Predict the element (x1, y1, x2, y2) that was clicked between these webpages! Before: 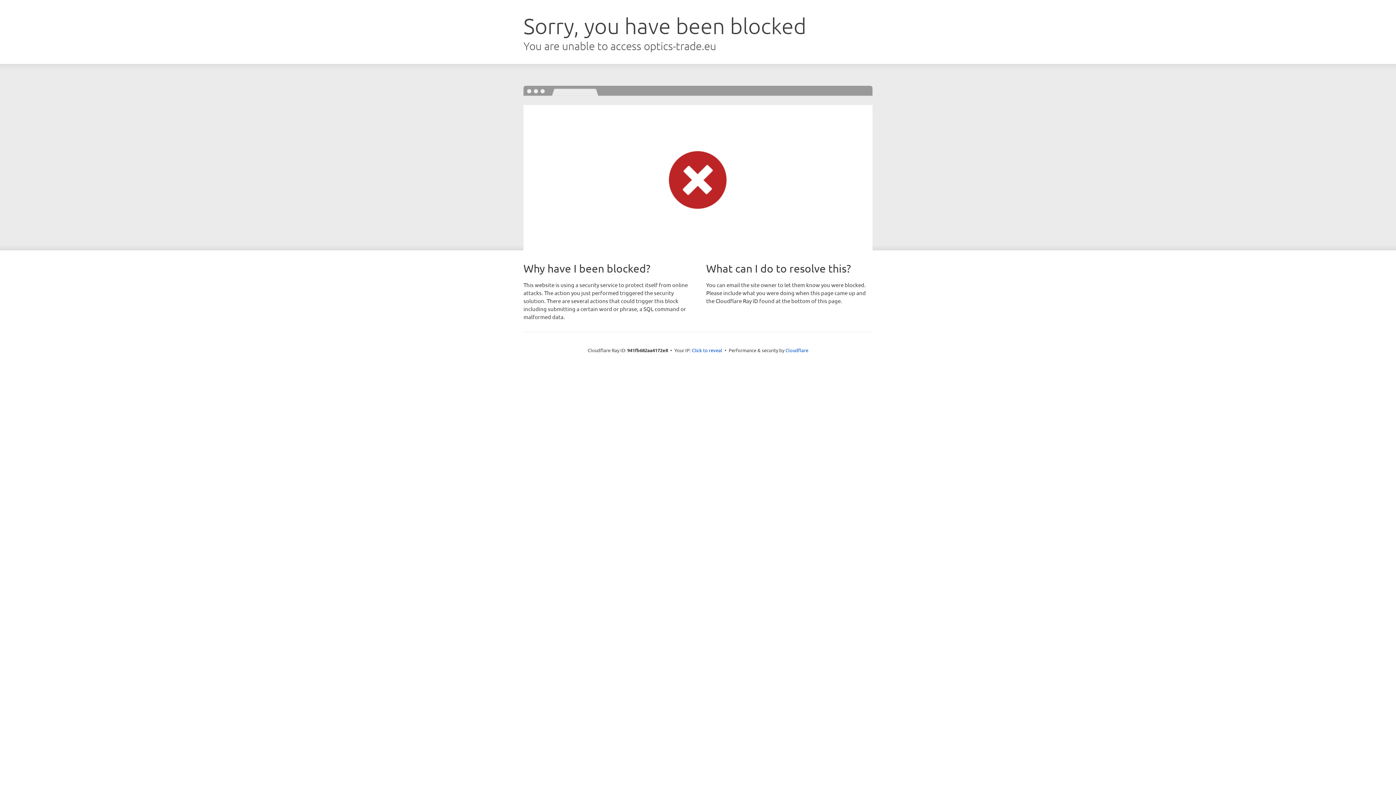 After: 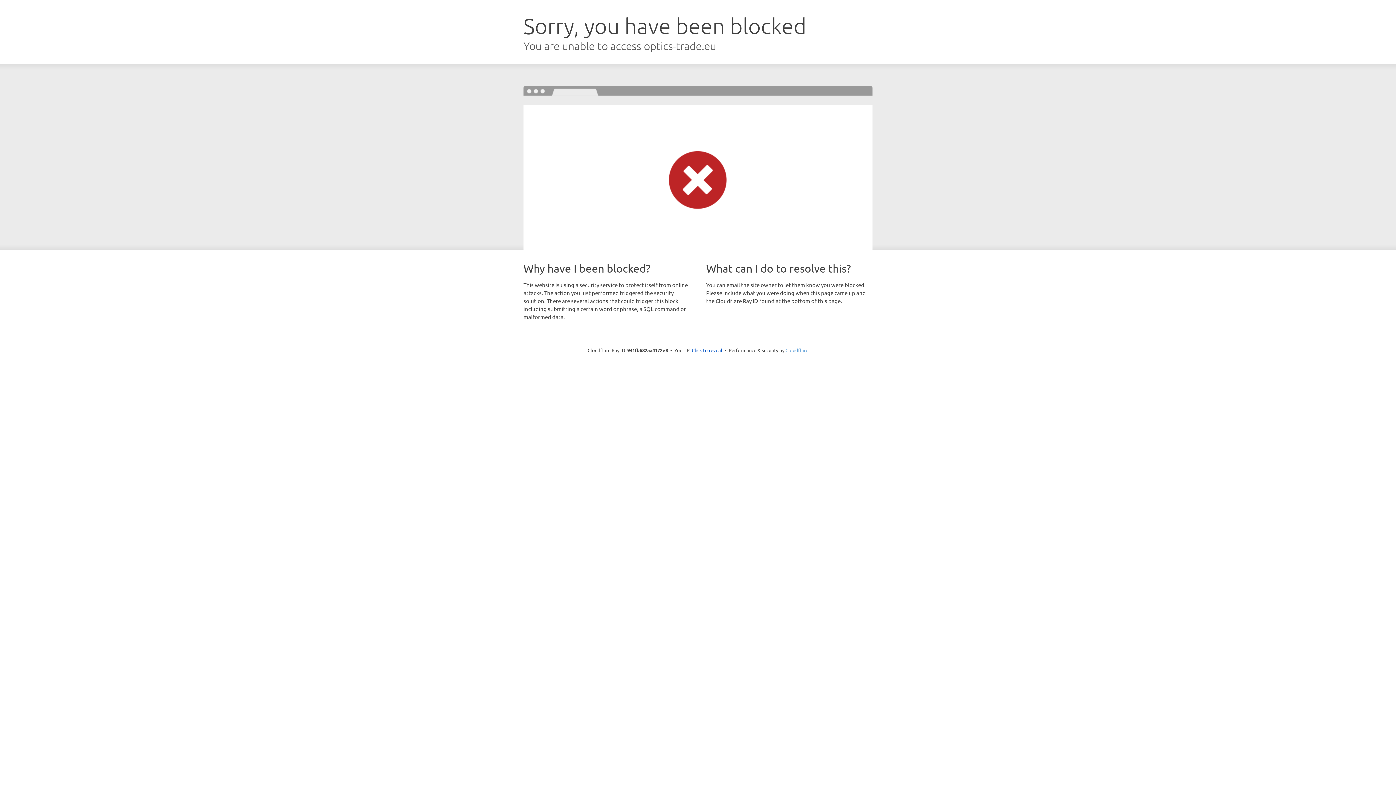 Action: label: Cloudflare bbox: (785, 347, 808, 353)